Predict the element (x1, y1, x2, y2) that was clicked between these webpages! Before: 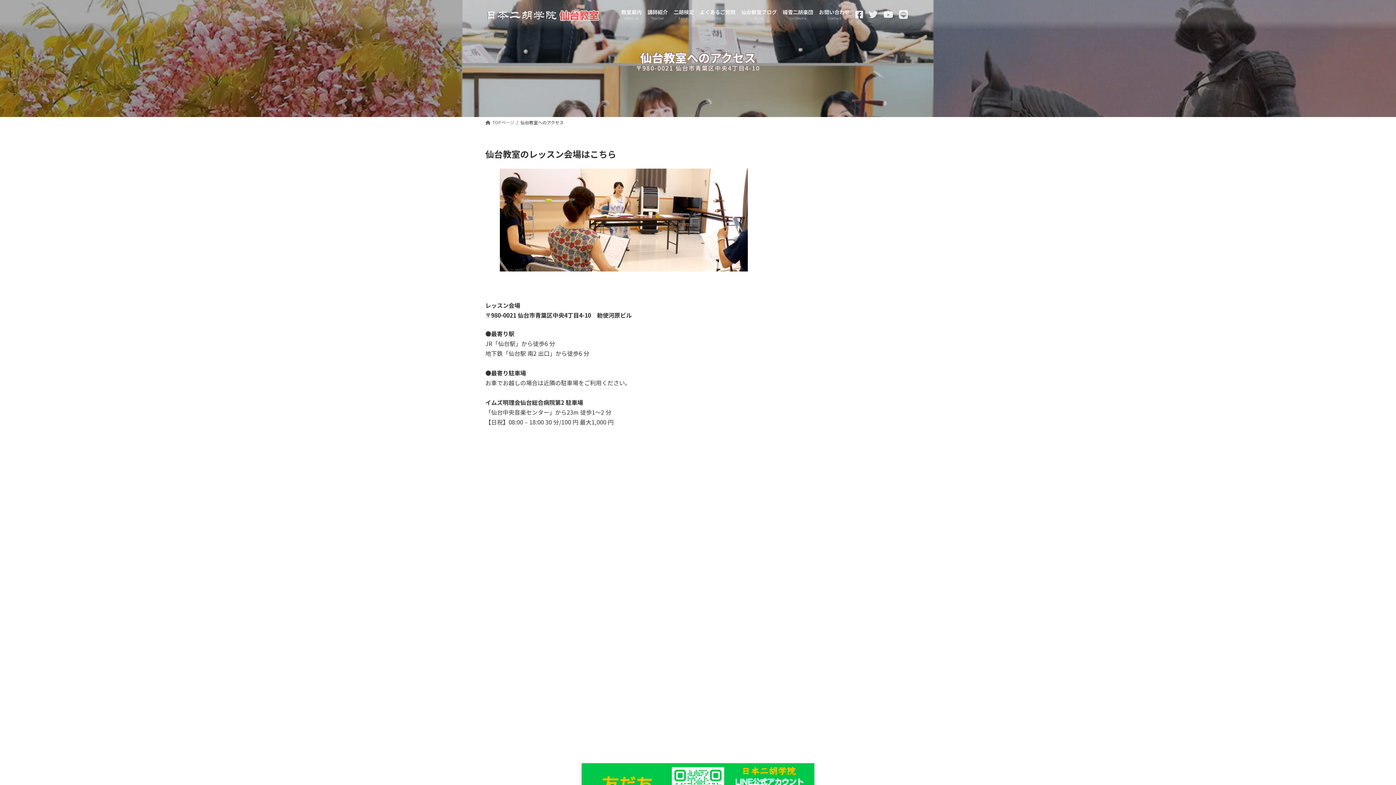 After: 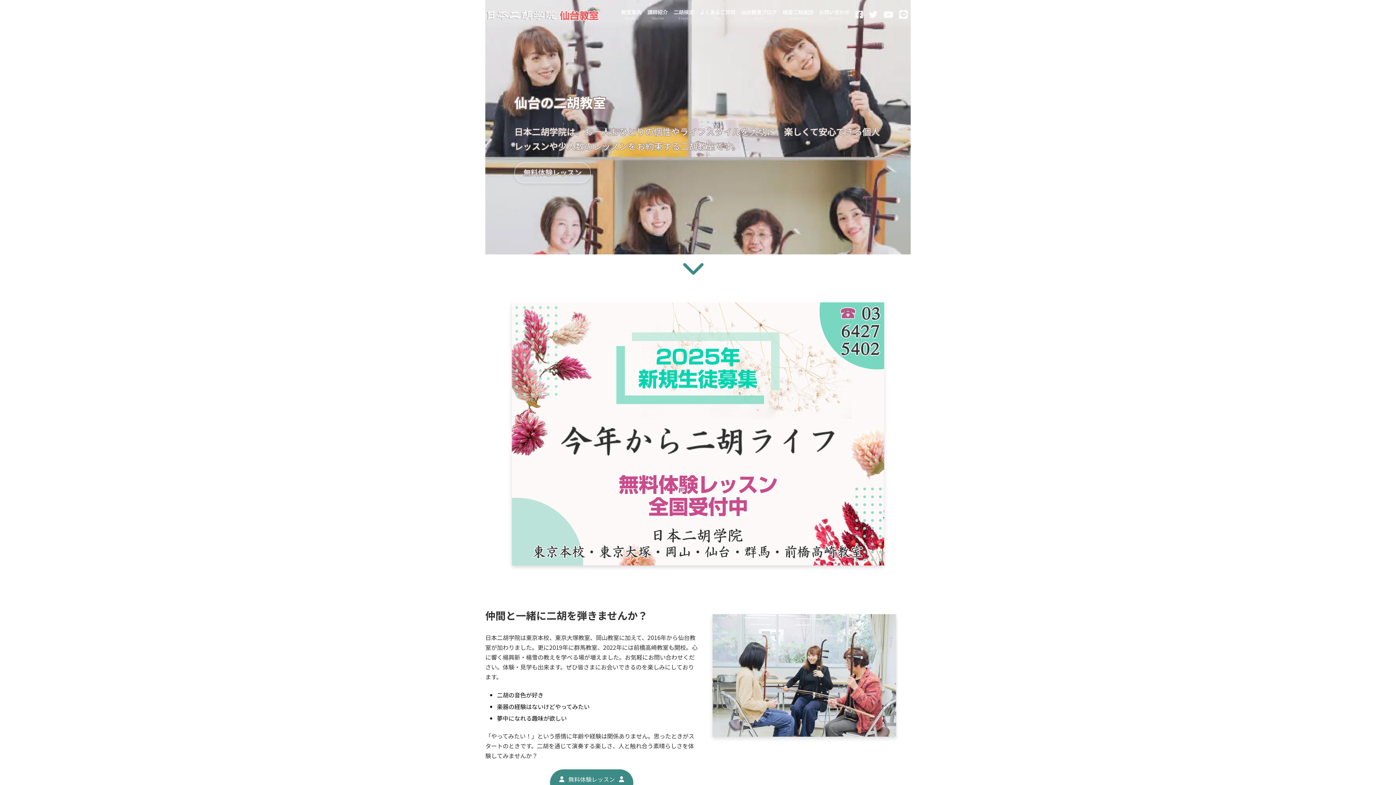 Action: bbox: (485, 119, 514, 125) label: TOPページ